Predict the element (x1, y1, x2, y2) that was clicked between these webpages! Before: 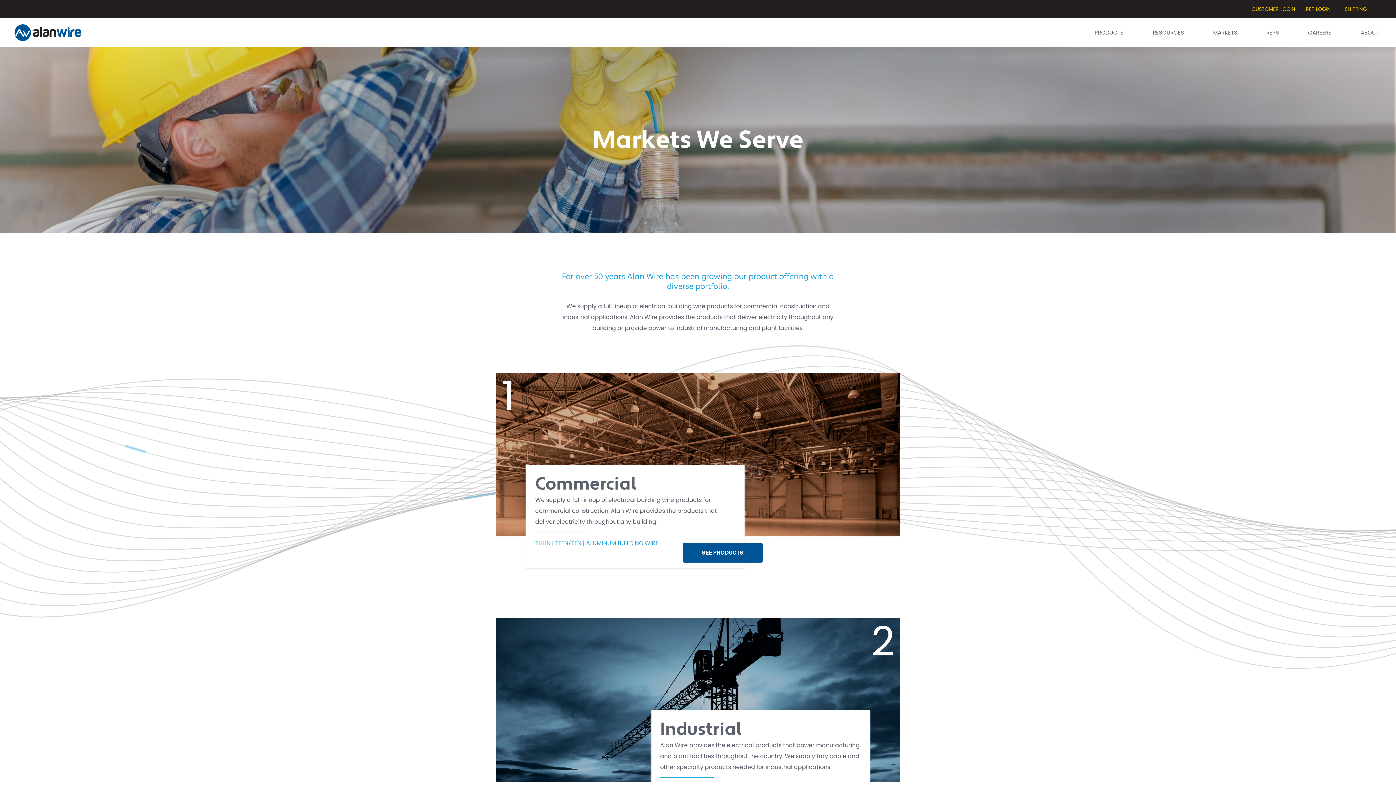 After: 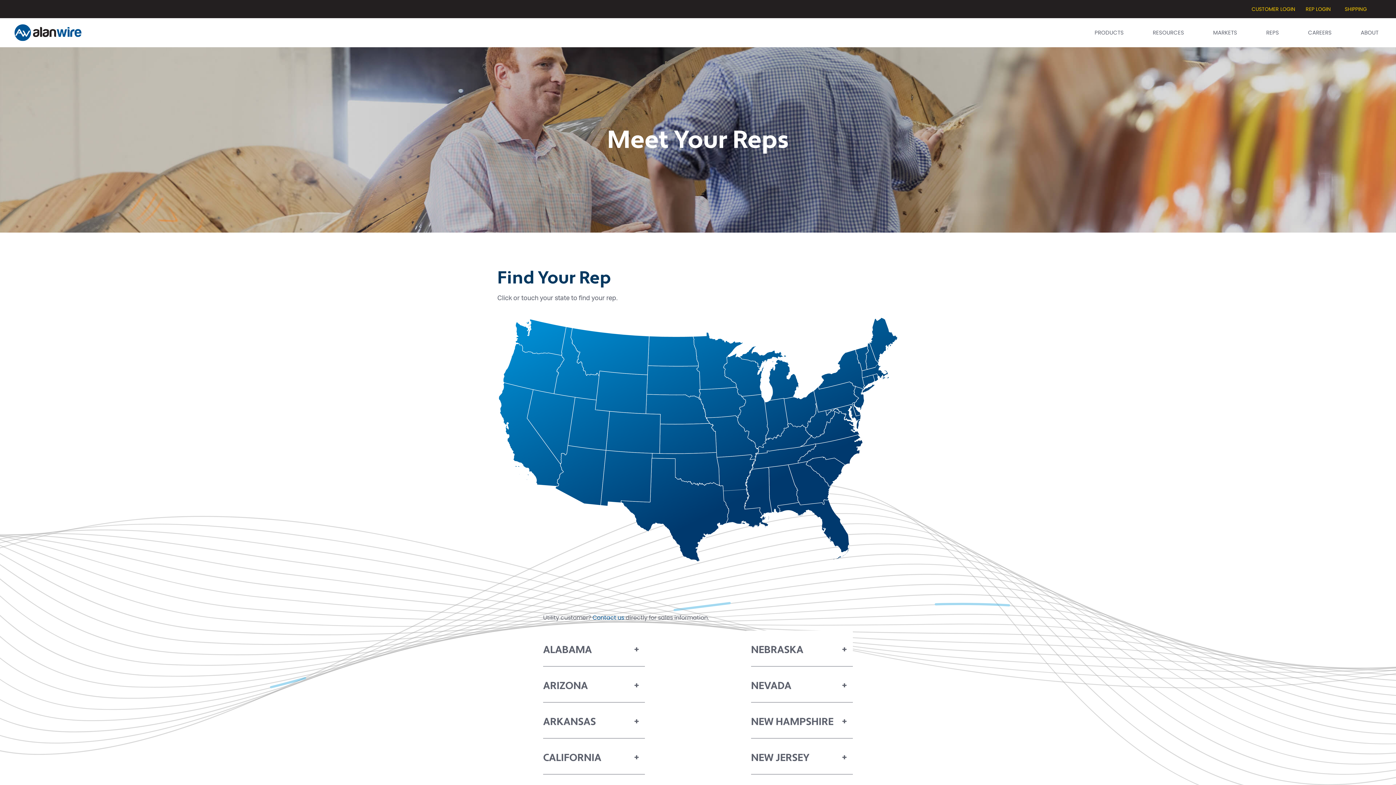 Action: bbox: (1266, 24, 1279, 36) label: REPS